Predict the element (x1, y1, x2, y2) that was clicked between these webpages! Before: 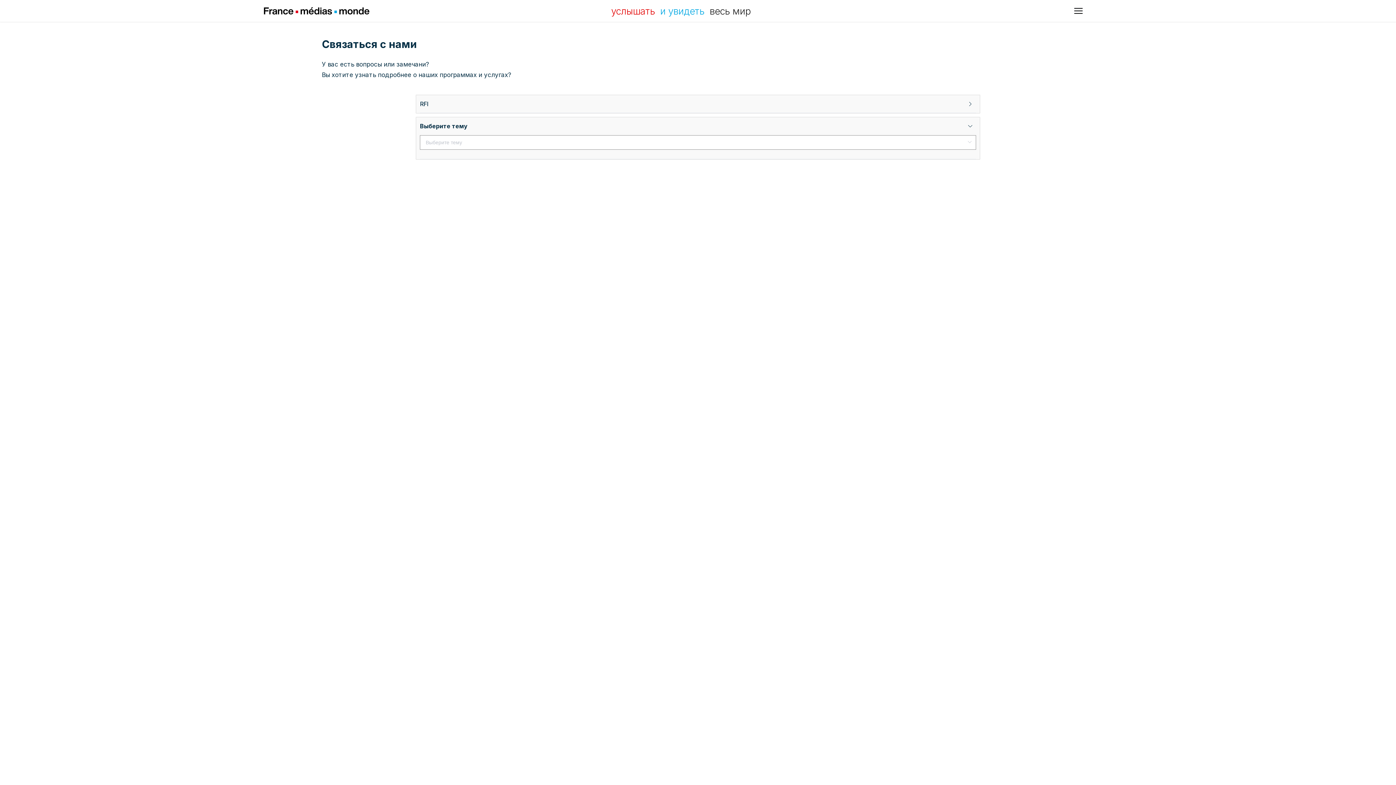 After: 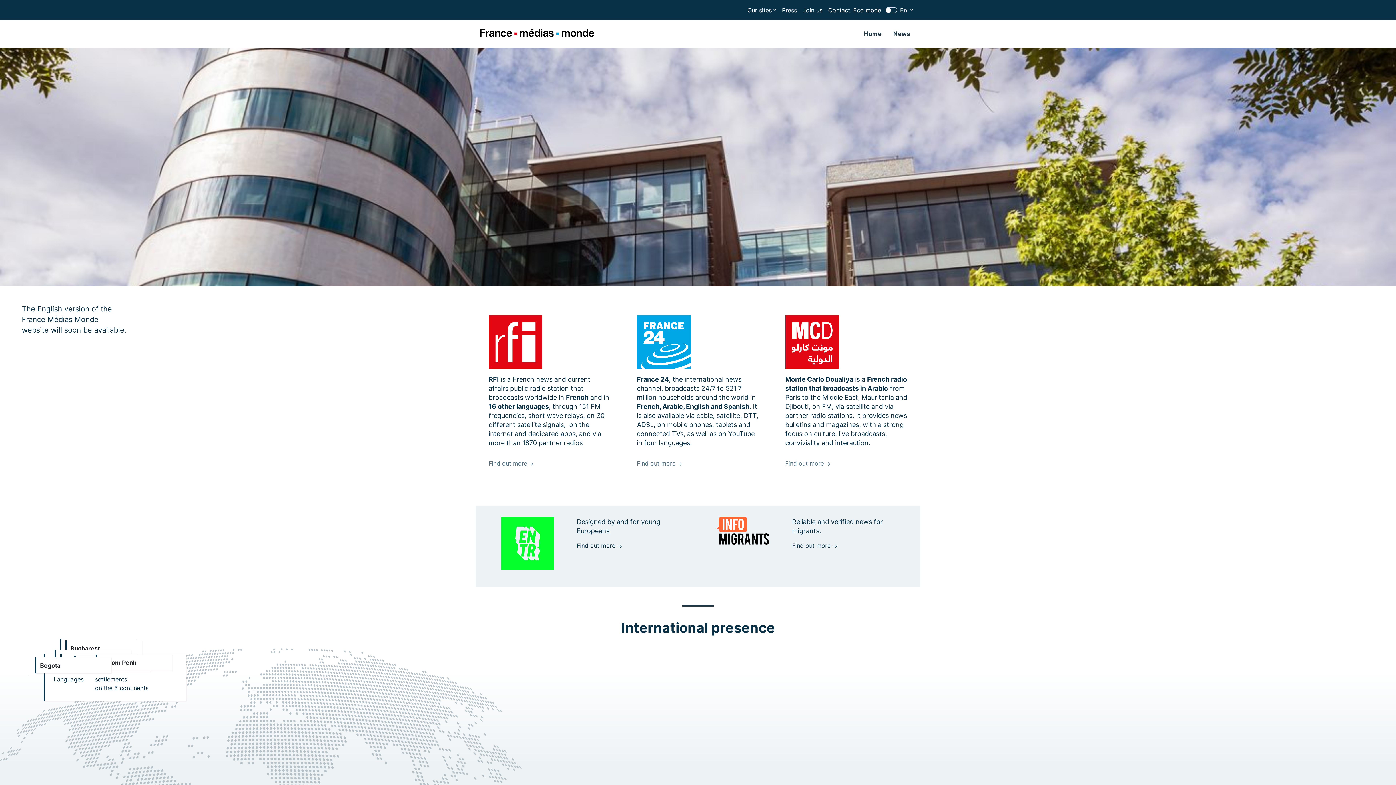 Action: label: France Médias Monde bbox: (264, 3, 369, 18)